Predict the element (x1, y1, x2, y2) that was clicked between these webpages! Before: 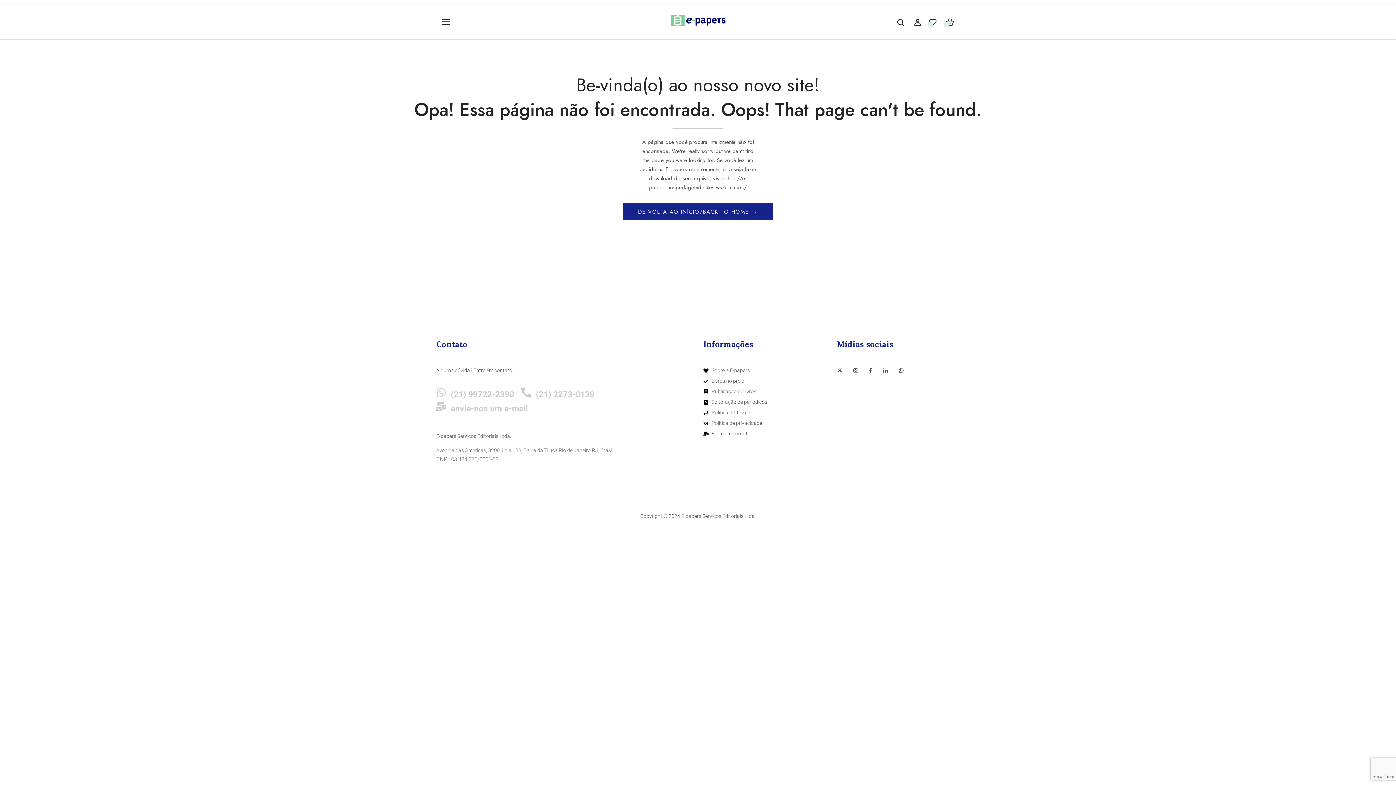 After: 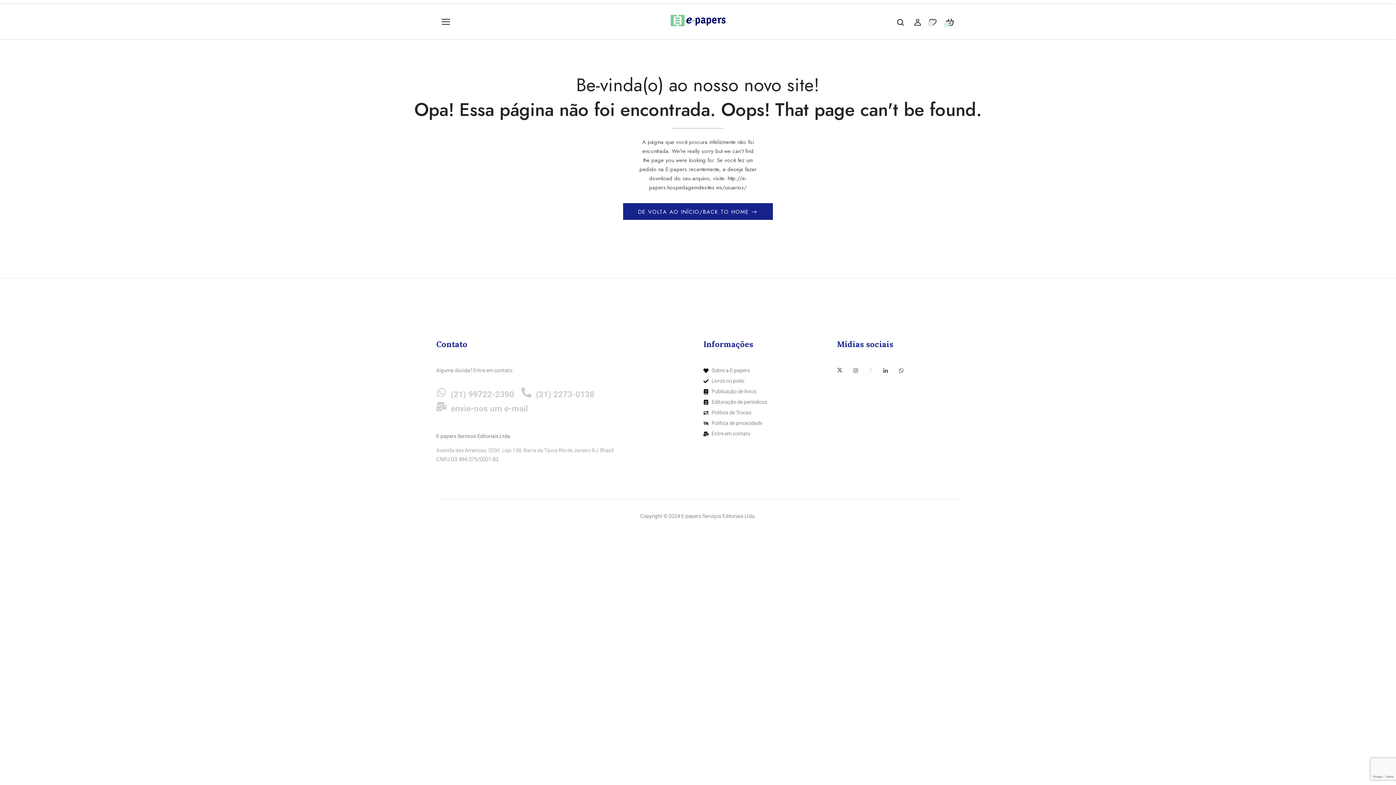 Action: bbox: (869, 366, 872, 375)